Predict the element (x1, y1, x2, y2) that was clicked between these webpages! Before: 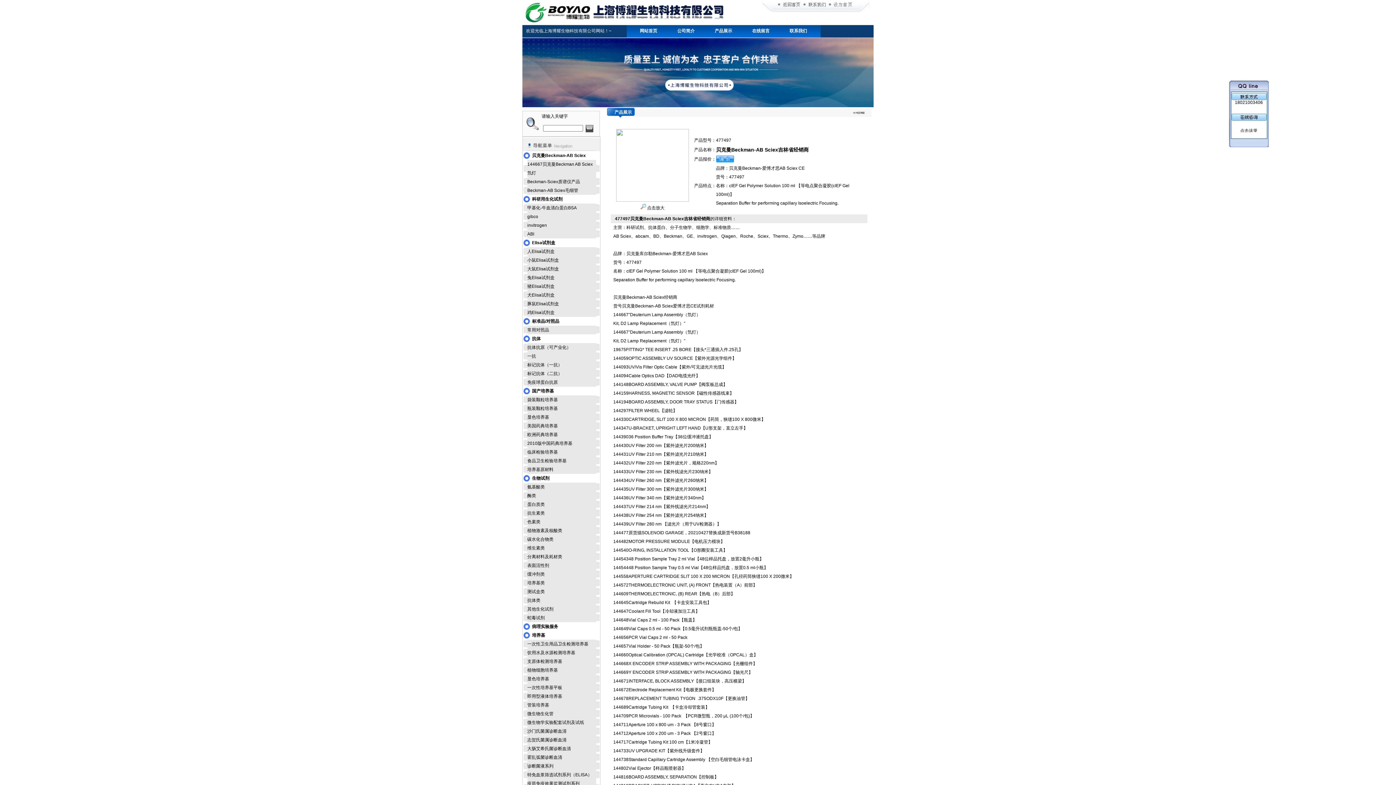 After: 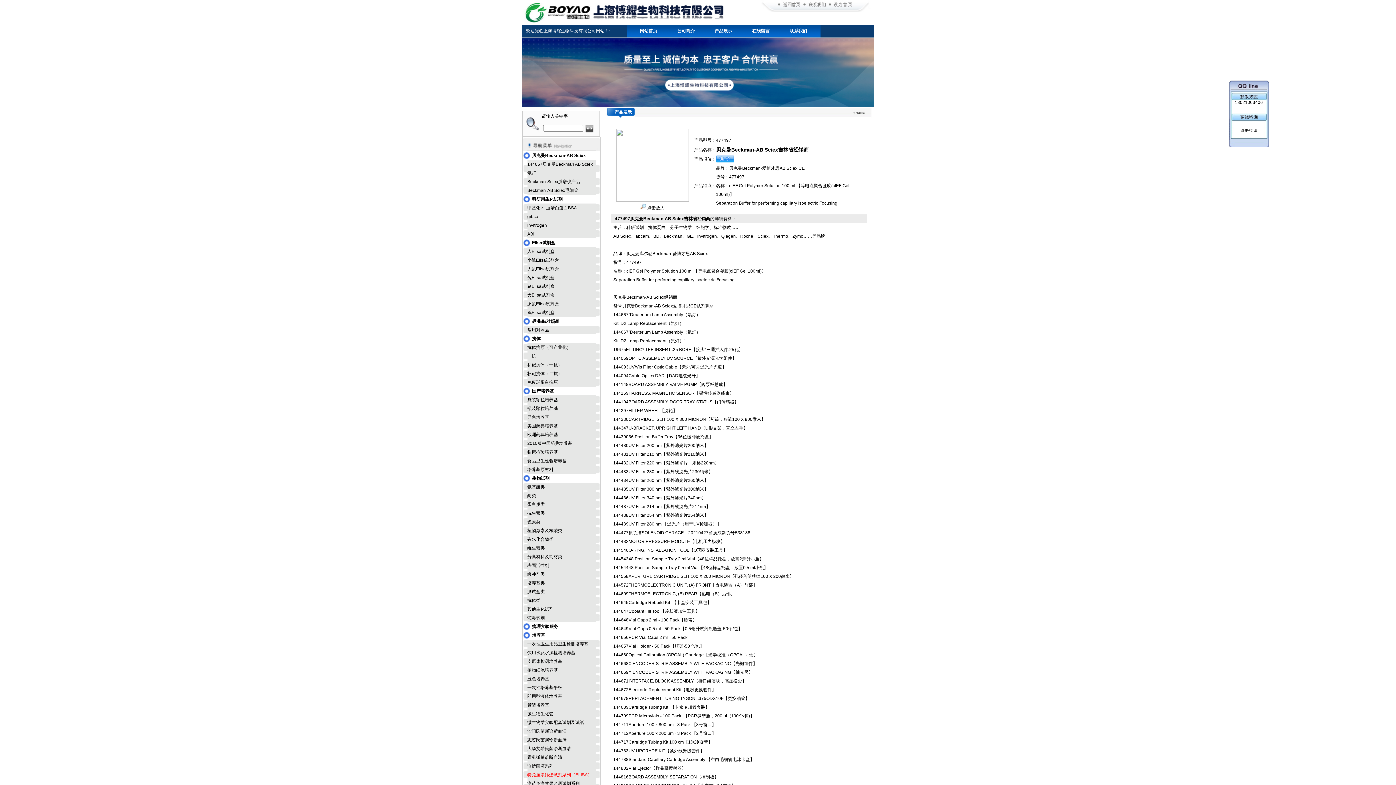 Action: label: 特免血浆筛选试剂系列（ELISA） bbox: (527, 772, 592, 777)